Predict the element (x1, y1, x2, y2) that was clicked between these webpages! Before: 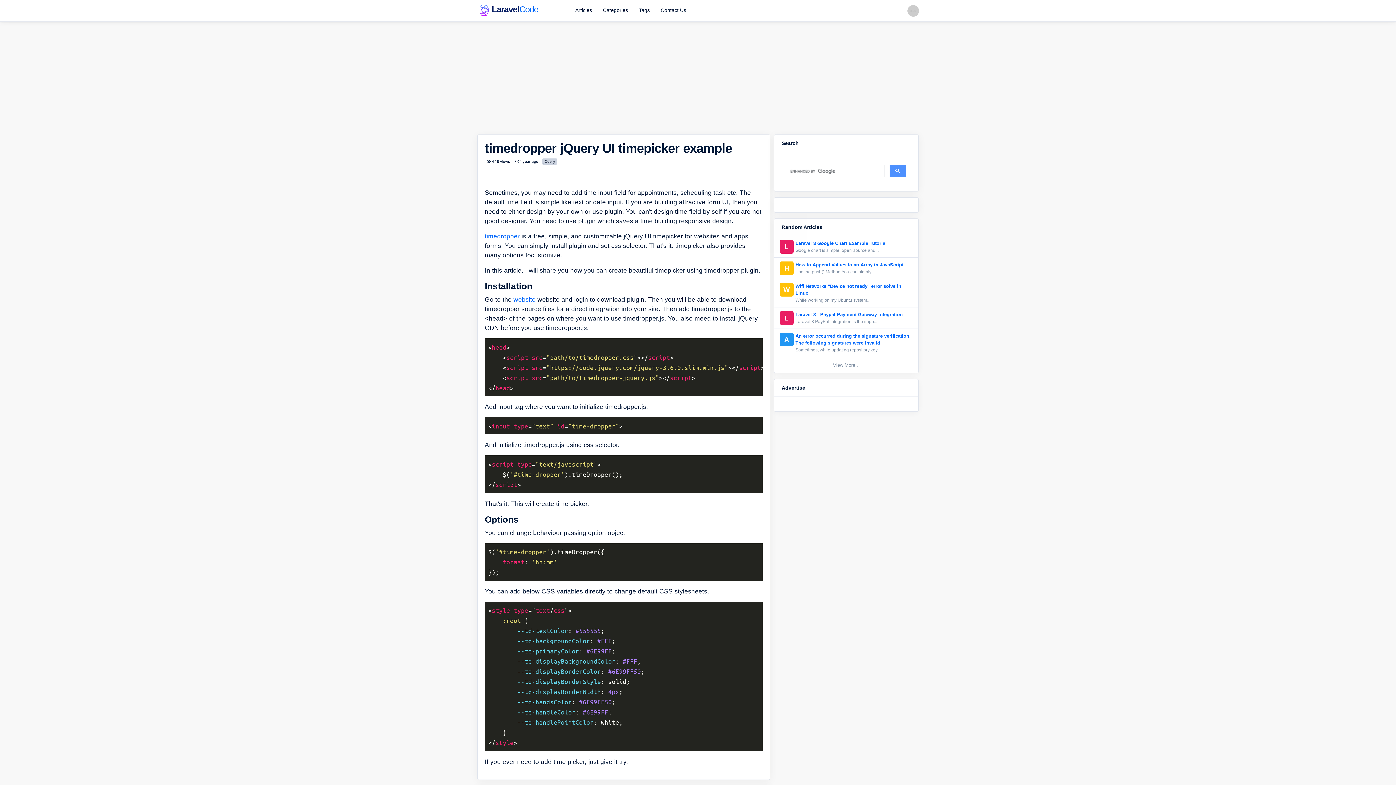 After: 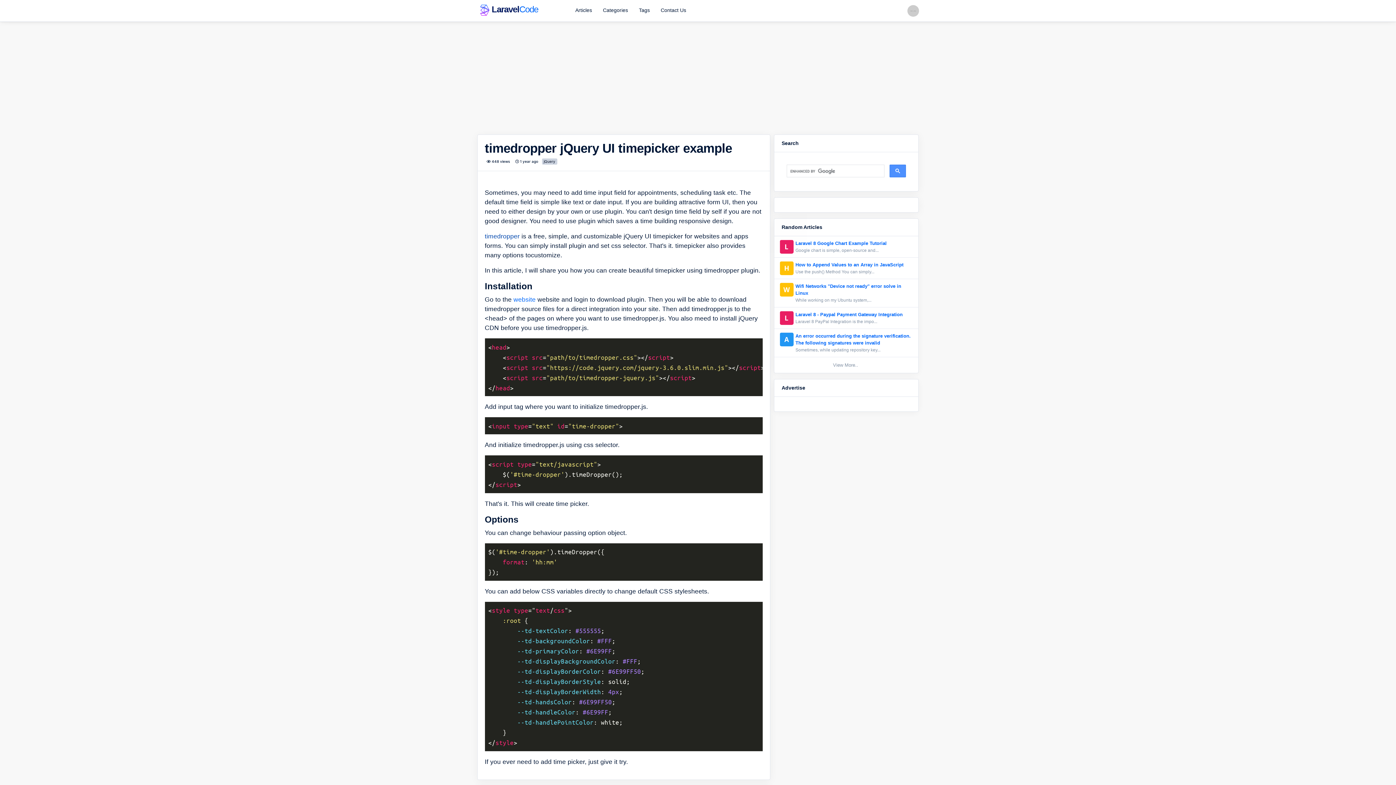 Action: bbox: (484, 232, 519, 240) label: timedropper